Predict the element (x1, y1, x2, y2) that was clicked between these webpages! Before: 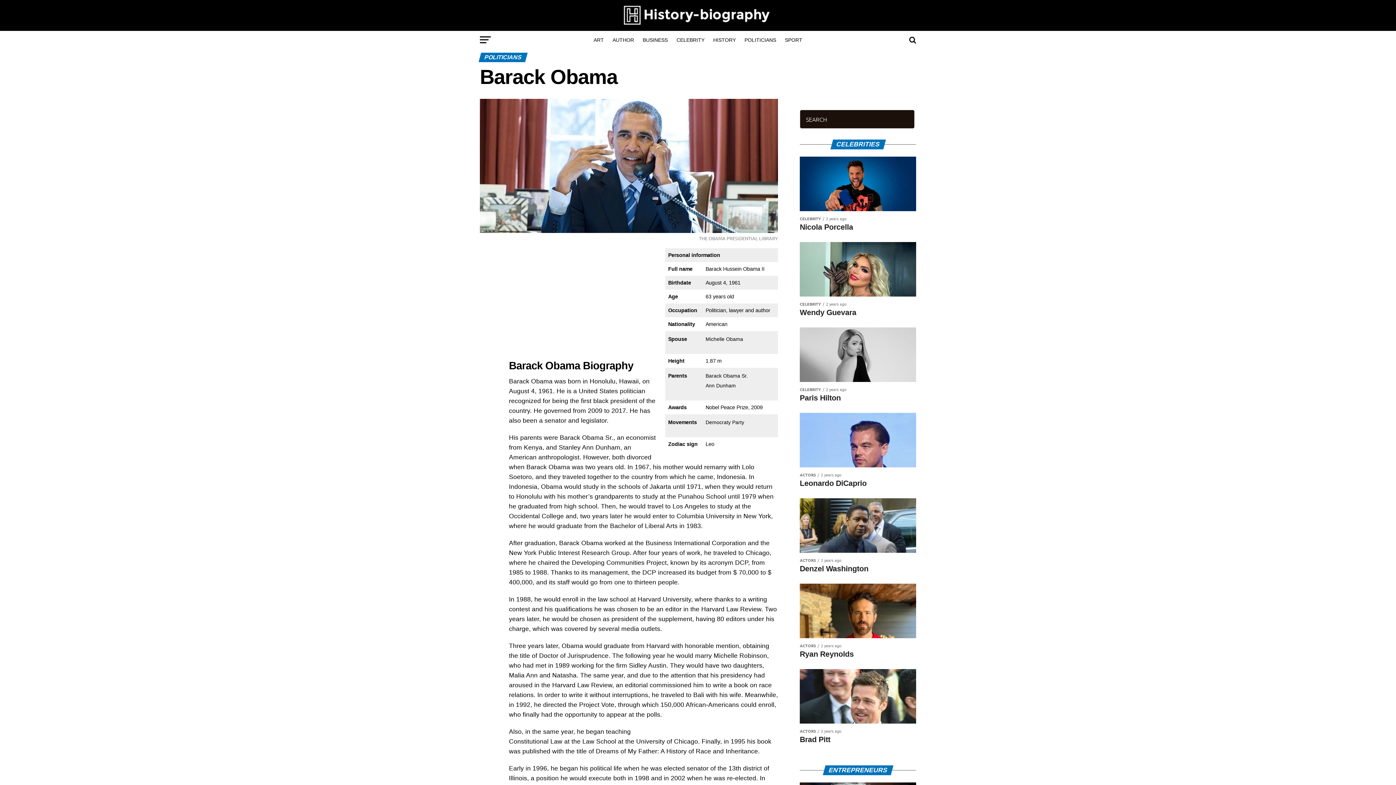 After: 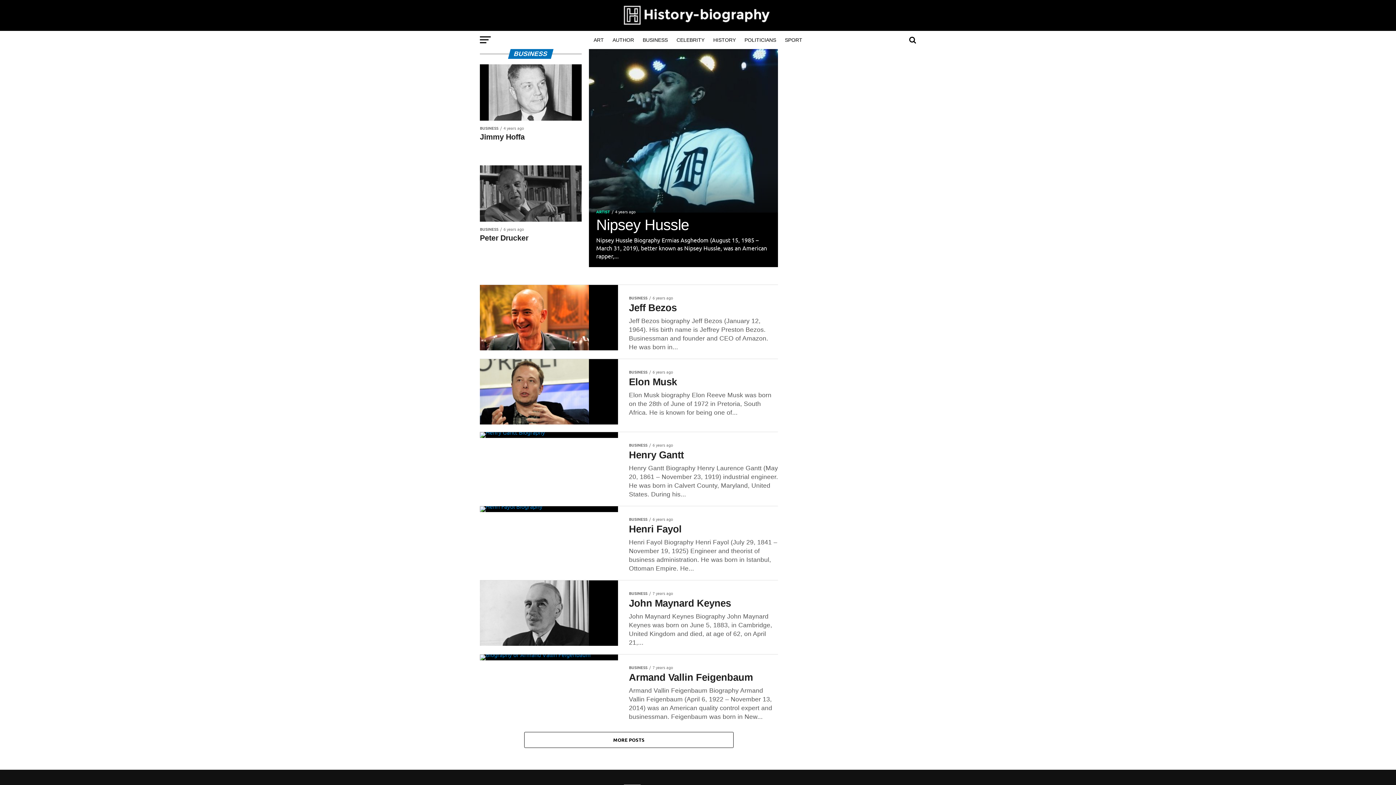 Action: bbox: (638, 30, 672, 49) label: BUSINESS